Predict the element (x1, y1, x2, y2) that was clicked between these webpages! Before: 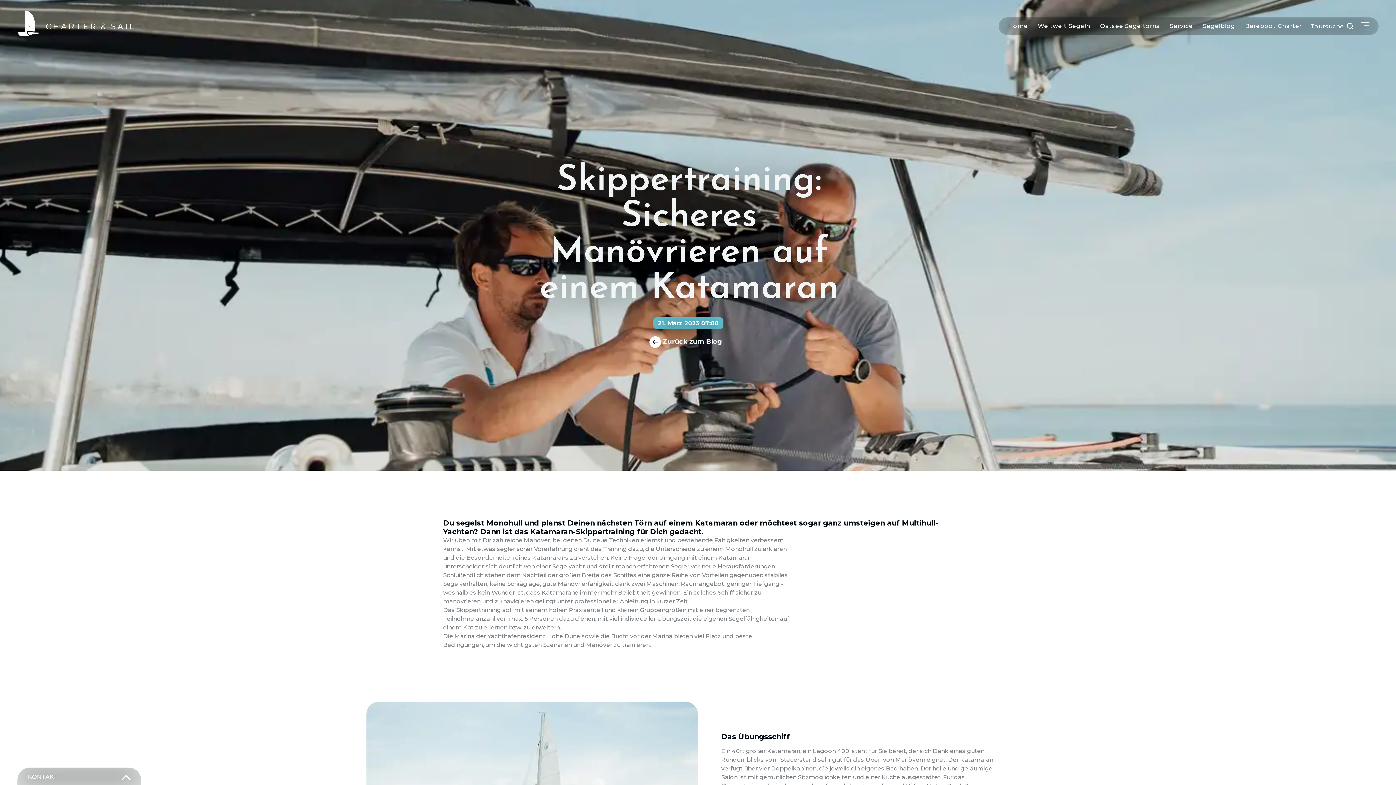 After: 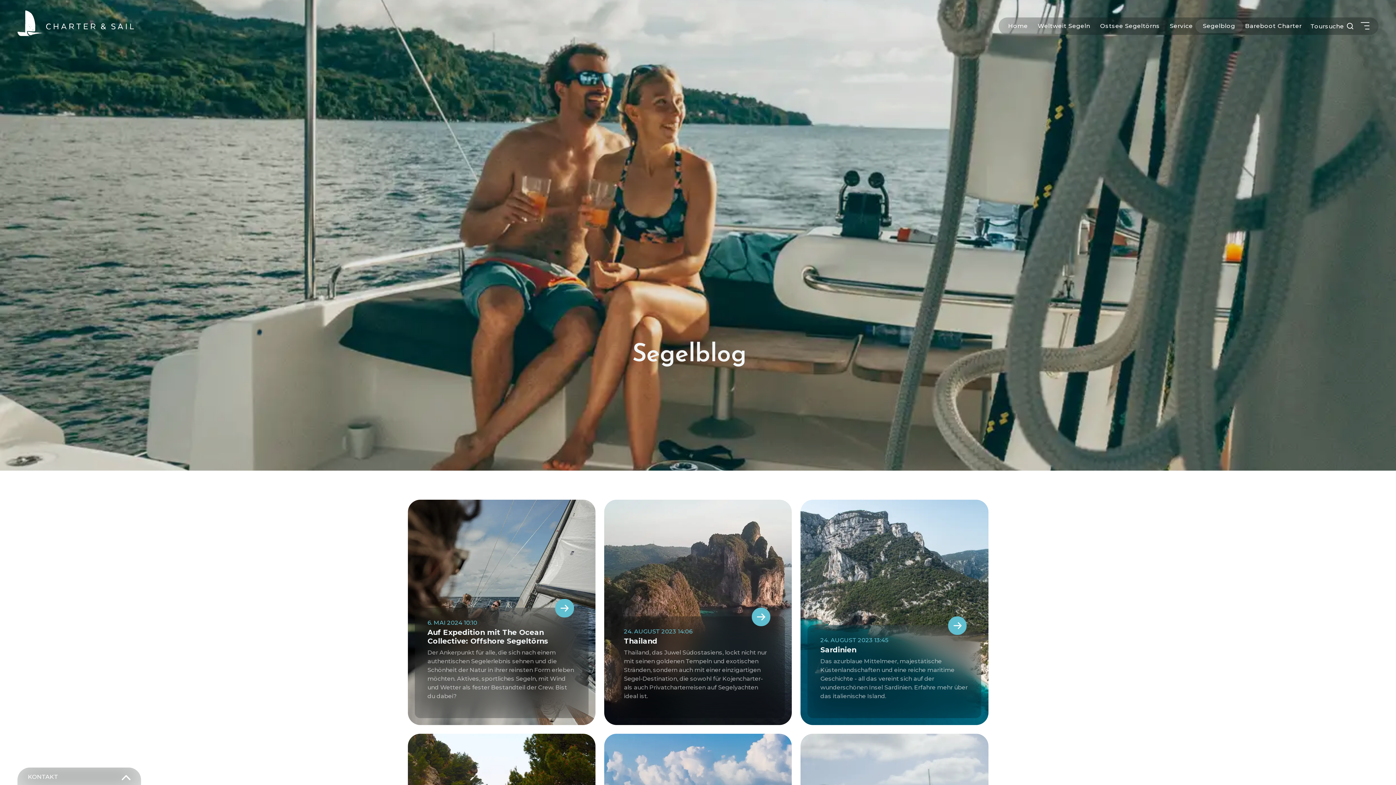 Action: bbox: (1195, 19, 1243, 33) label: Segelblog